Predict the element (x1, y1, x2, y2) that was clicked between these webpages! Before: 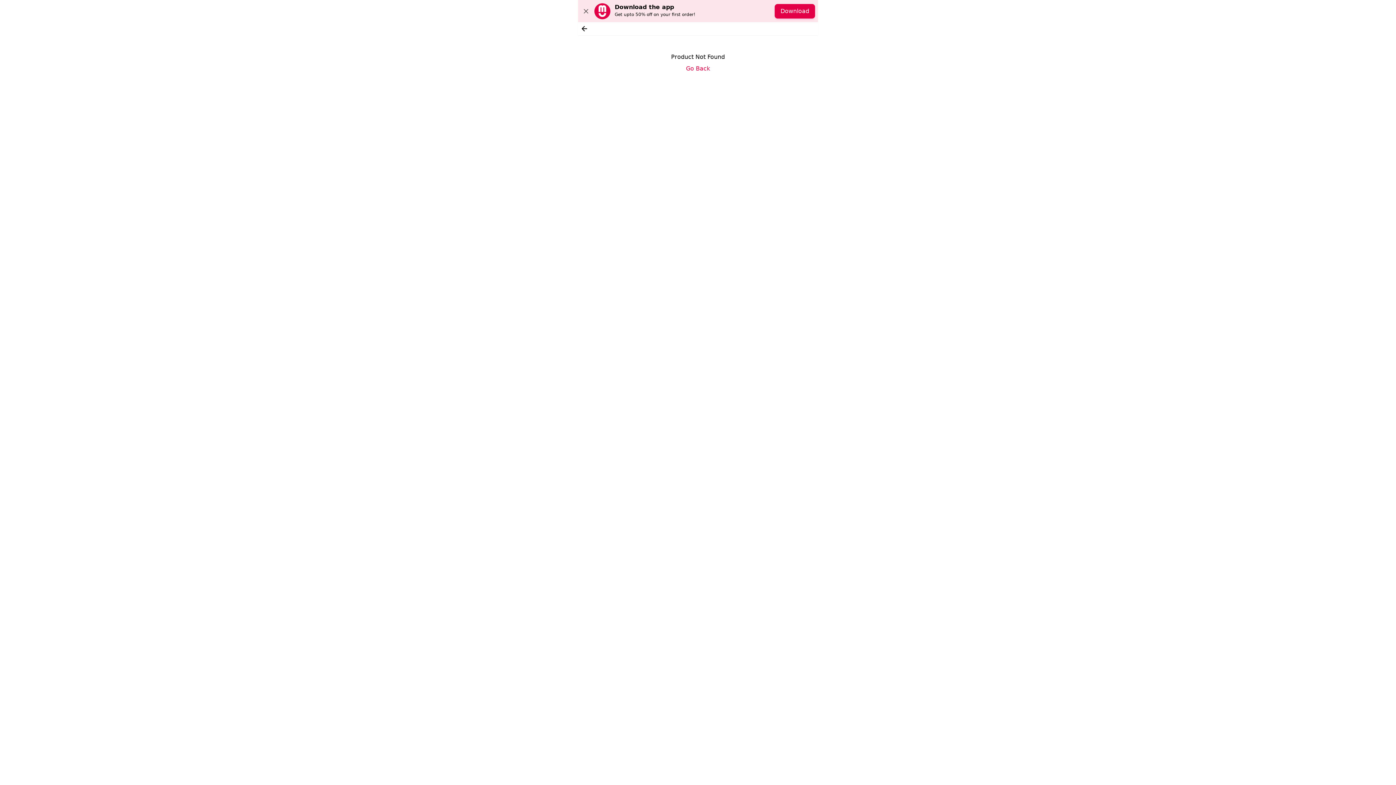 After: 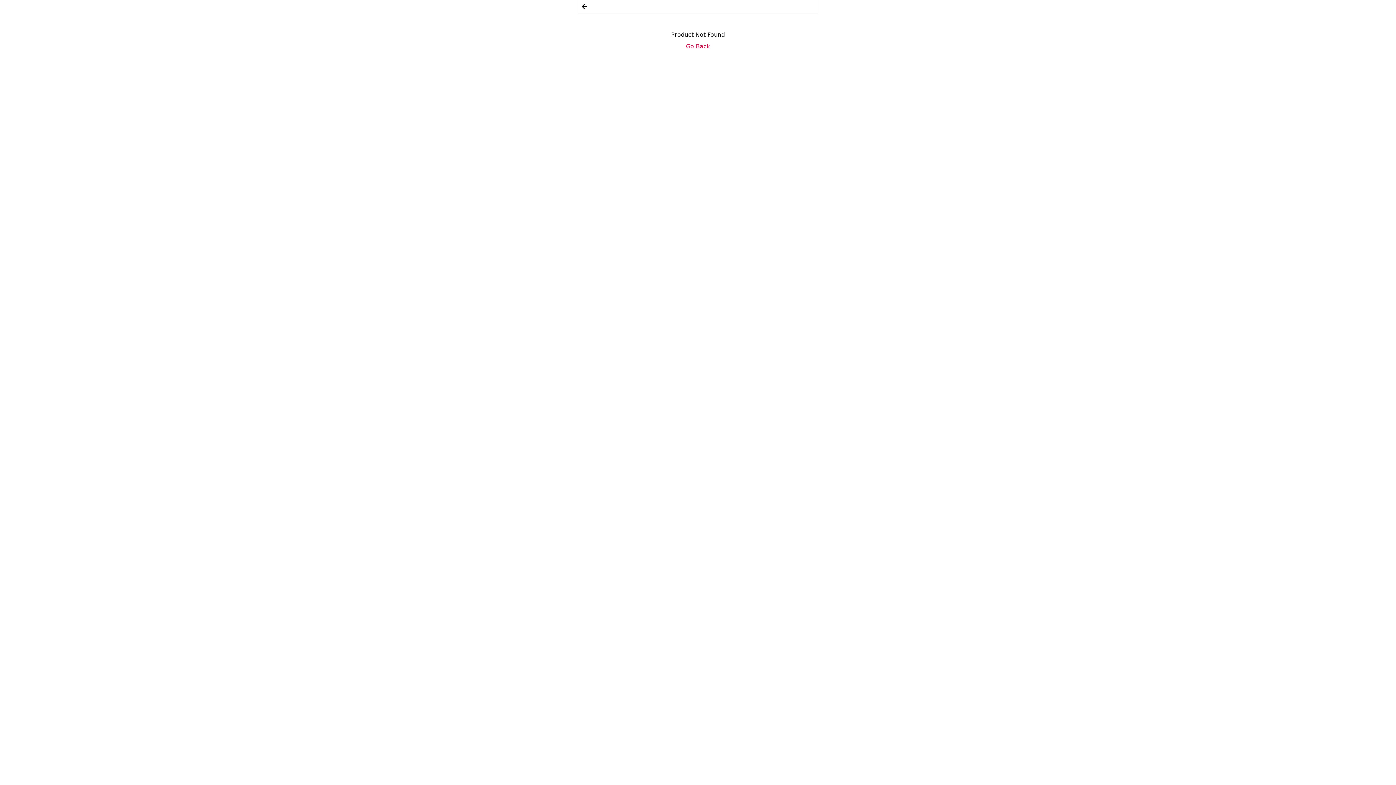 Action: bbox: (578, 6, 594, 16)